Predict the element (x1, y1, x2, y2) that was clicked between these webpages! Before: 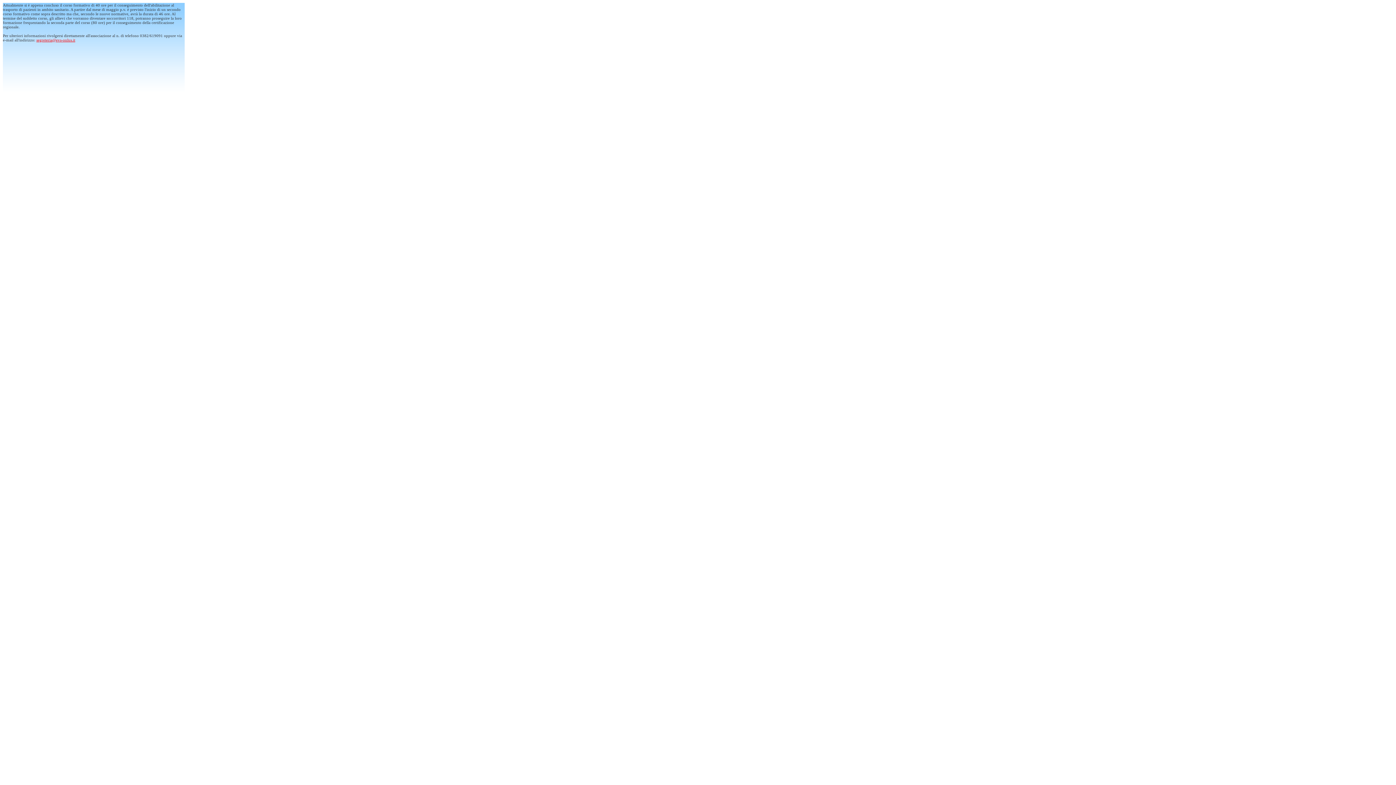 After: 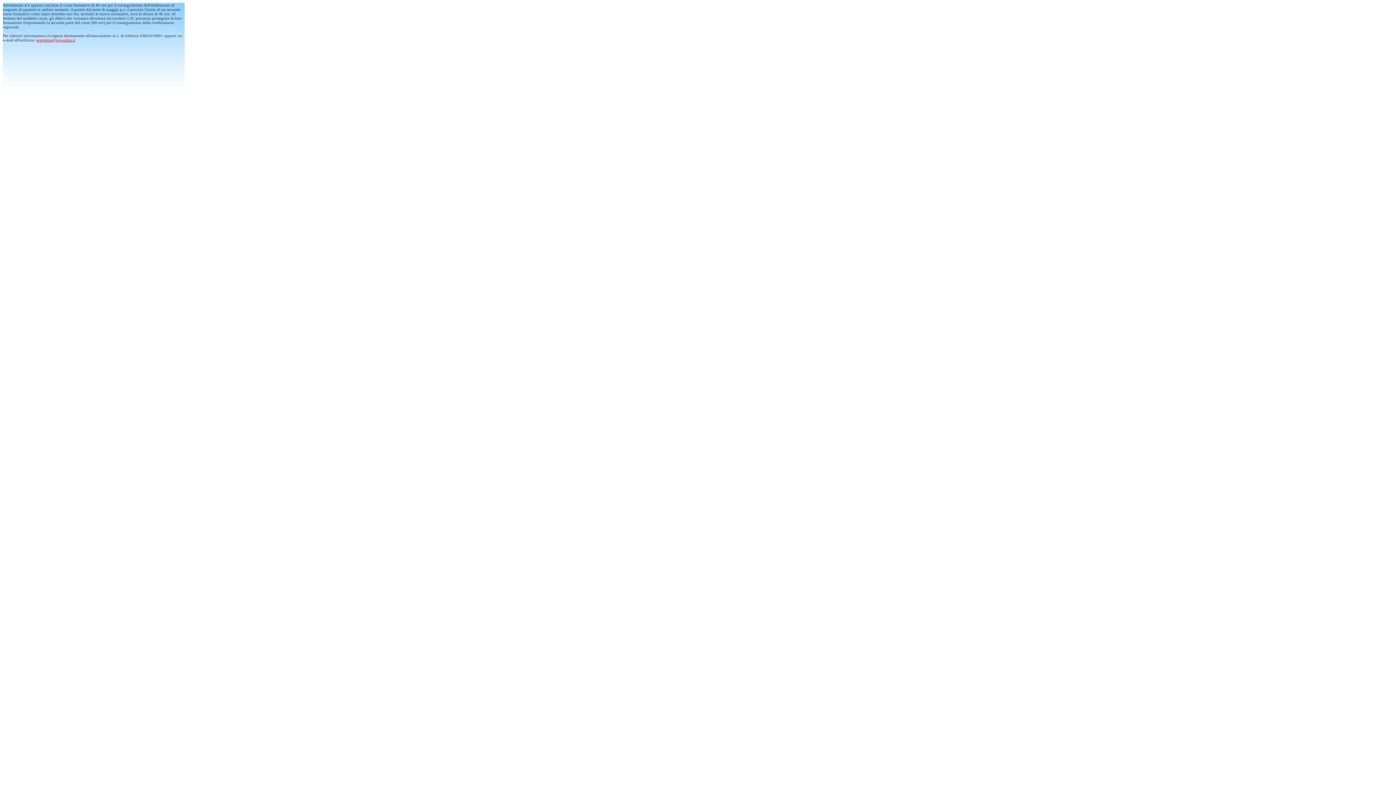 Action: label: segreteria@evs-onlus.it bbox: (36, 37, 75, 42)